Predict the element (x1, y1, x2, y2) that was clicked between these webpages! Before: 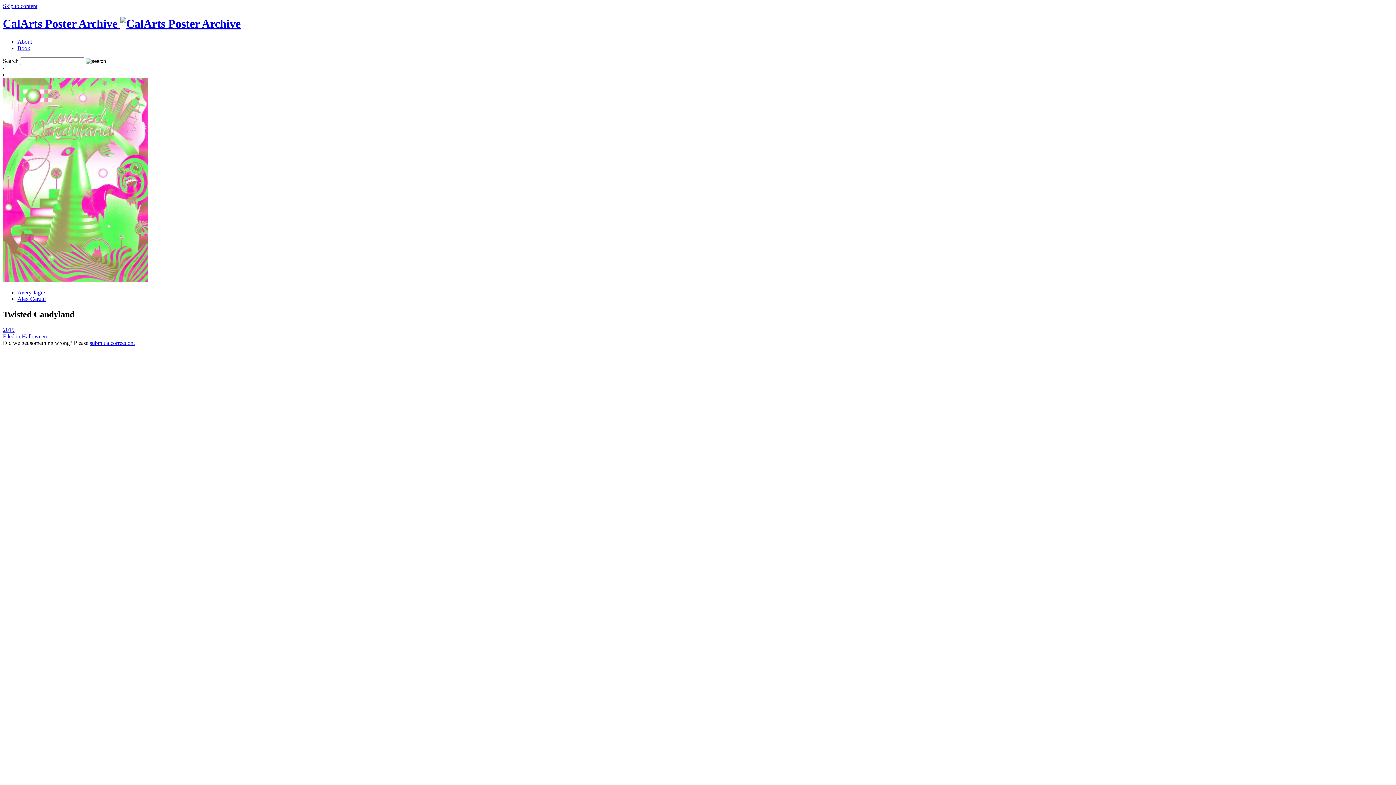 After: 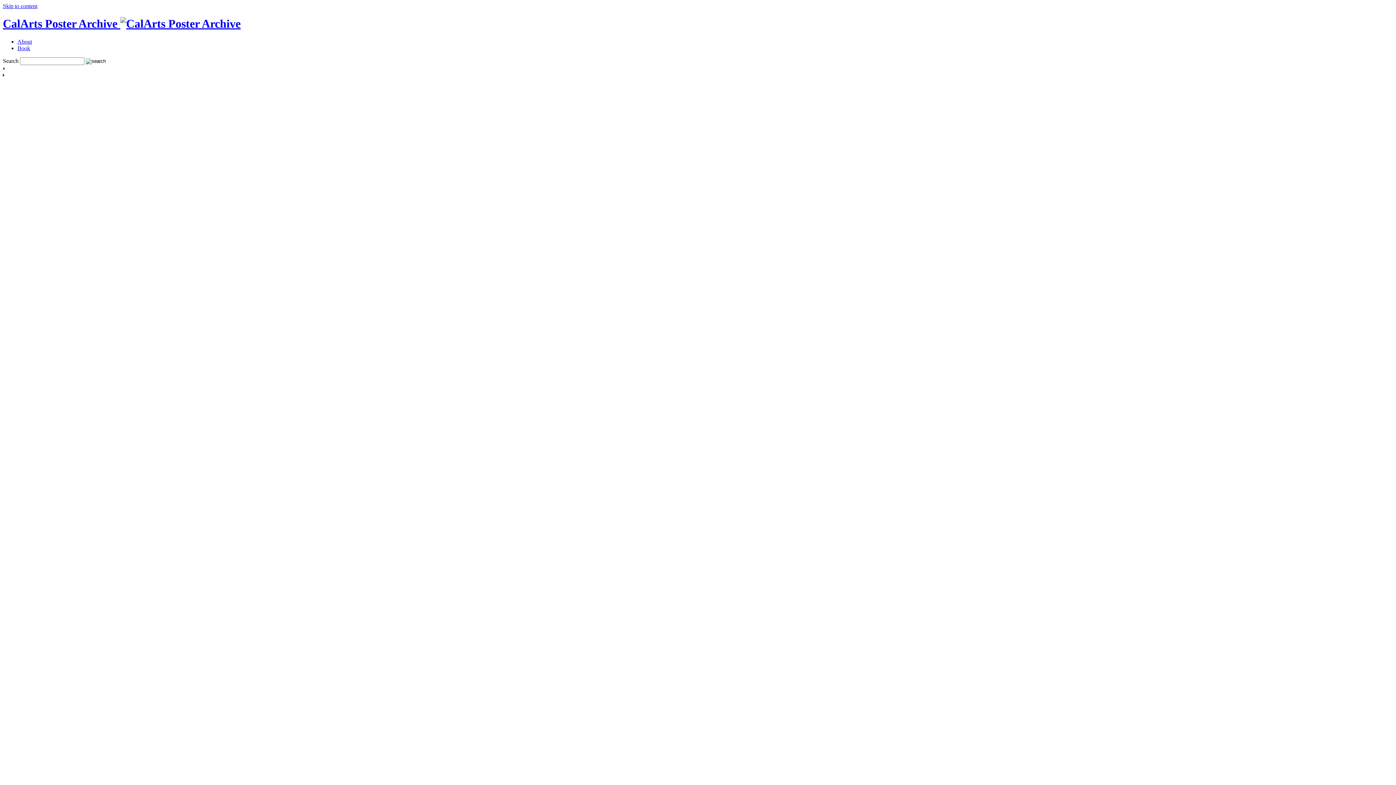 Action: bbox: (17, 289, 45, 295) label: Avery Jagre